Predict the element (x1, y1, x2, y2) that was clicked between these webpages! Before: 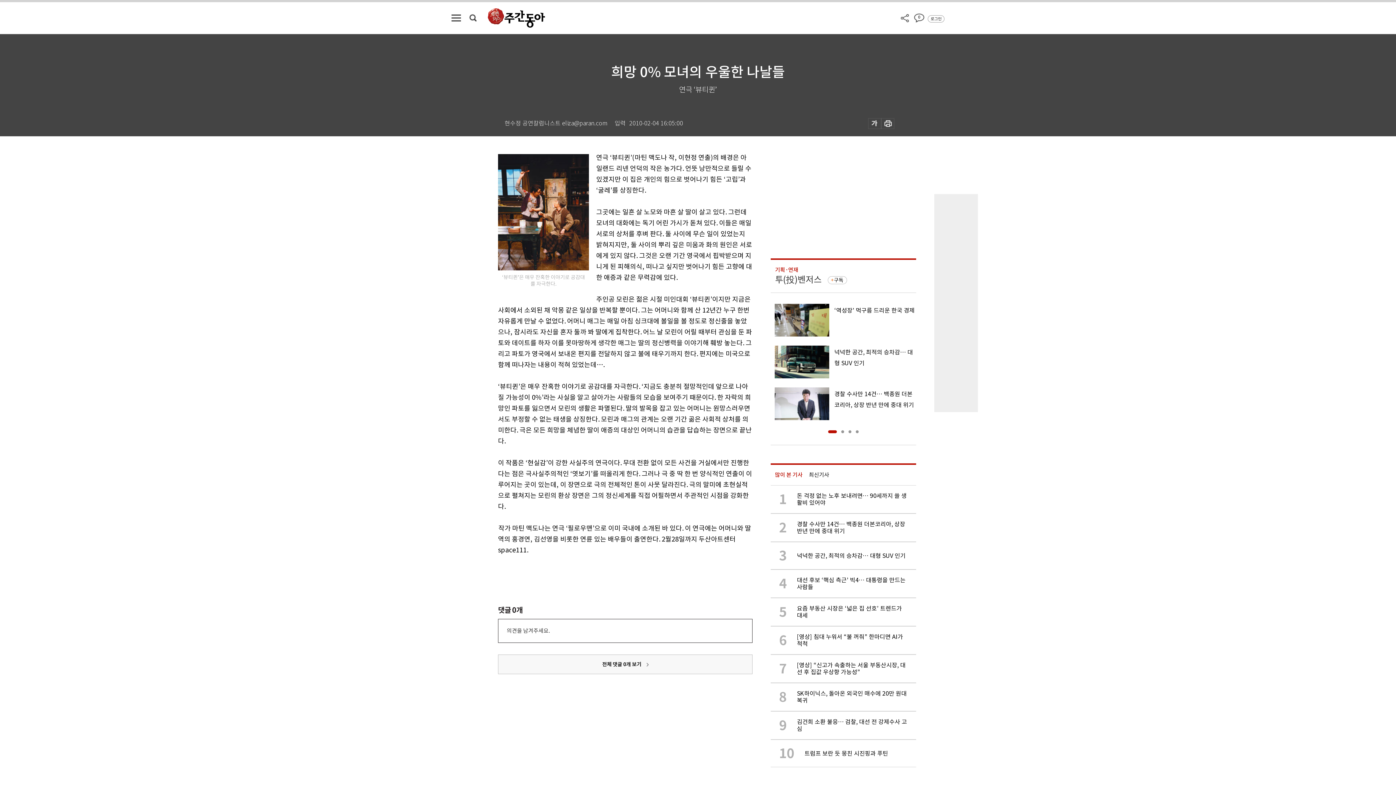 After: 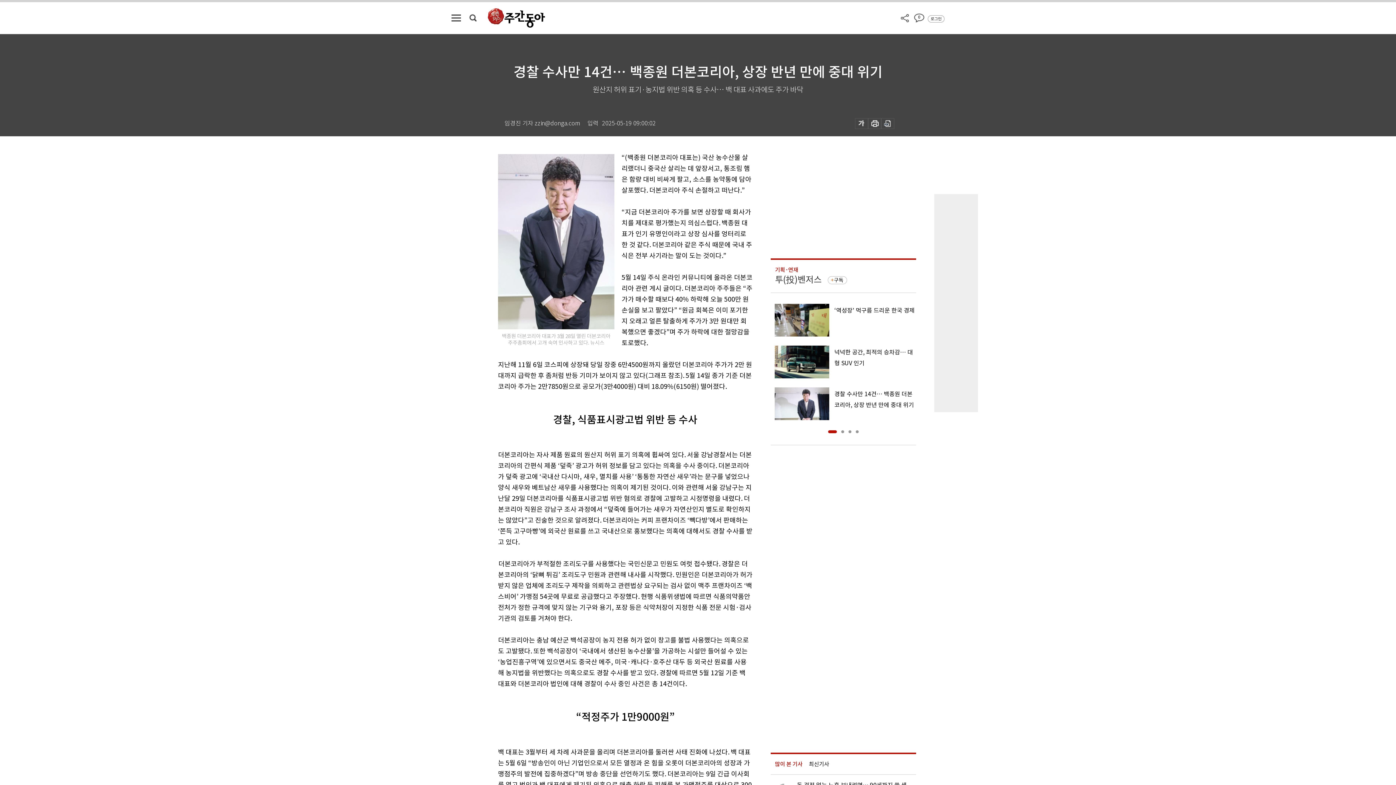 Action: label: 2

경찰 수사만 14건… 백종원 더본코리아, 상장 반년 만에 중대 위기 bbox: (770, 513, 916, 542)